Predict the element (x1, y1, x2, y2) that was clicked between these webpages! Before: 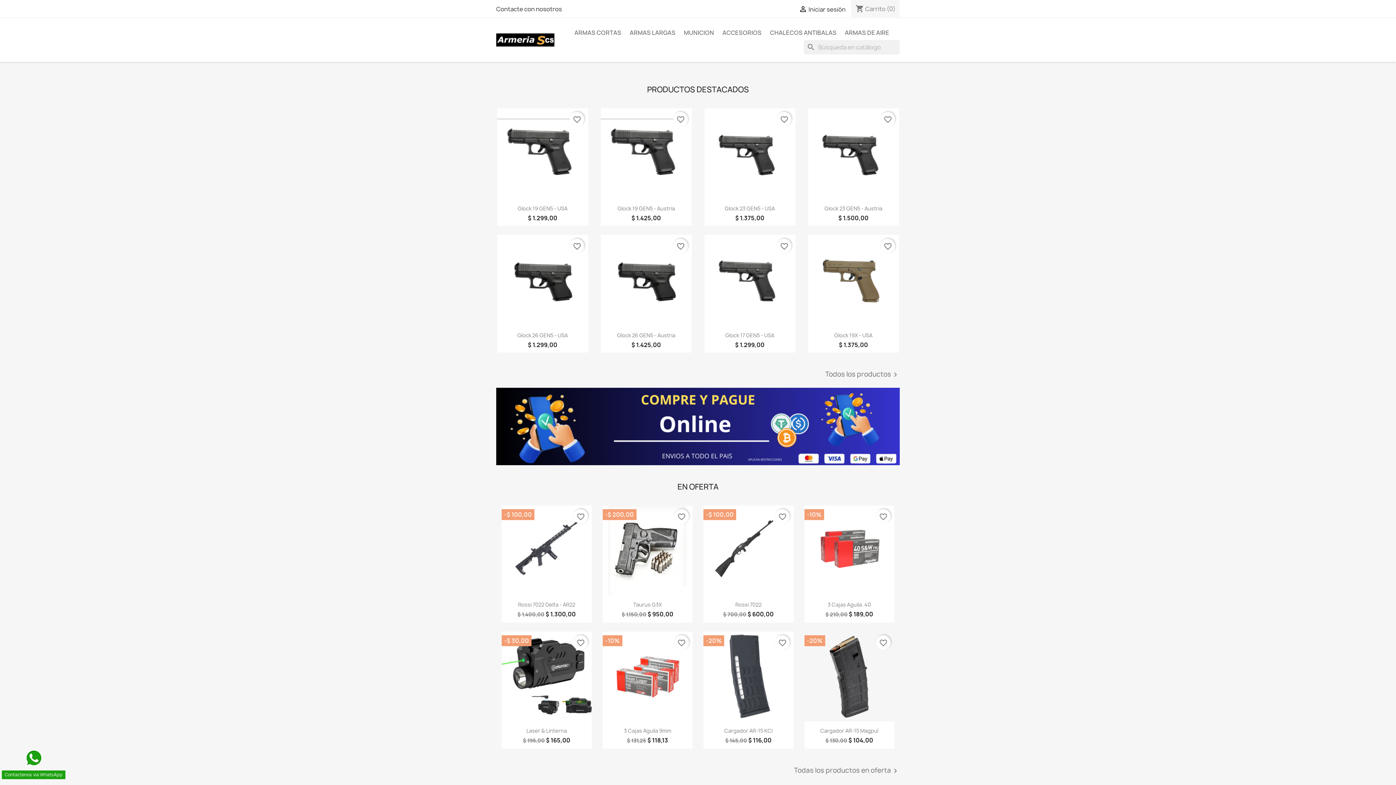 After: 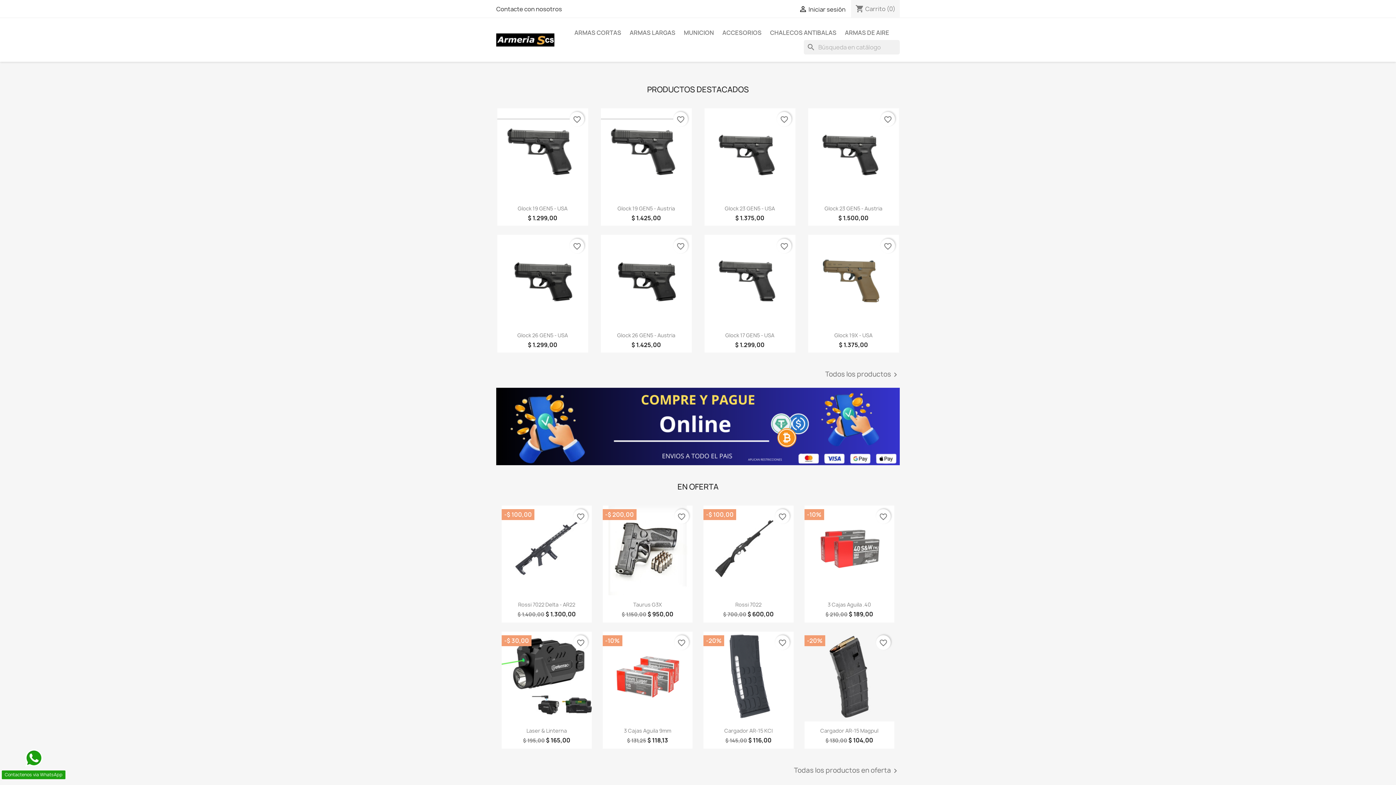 Action: bbox: (496, 387, 900, 465)